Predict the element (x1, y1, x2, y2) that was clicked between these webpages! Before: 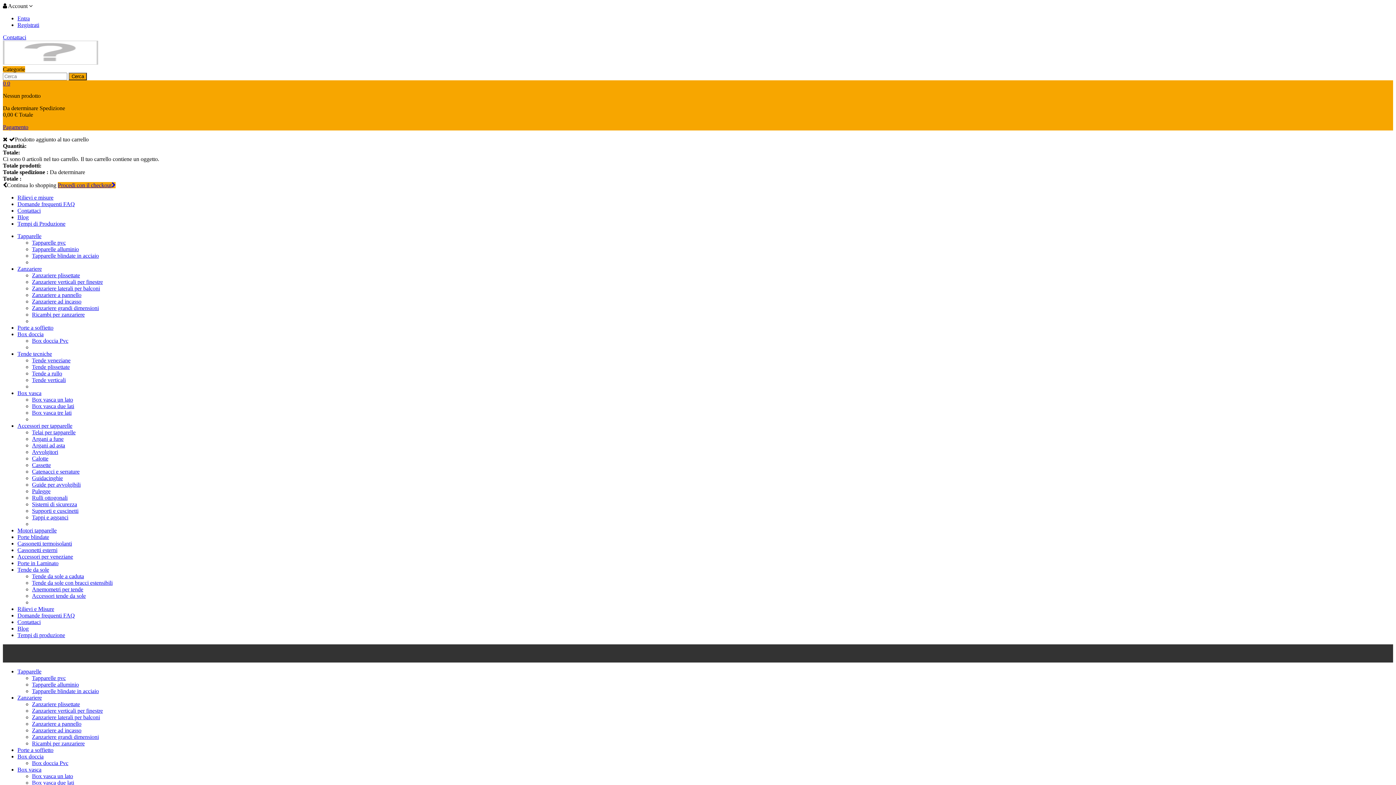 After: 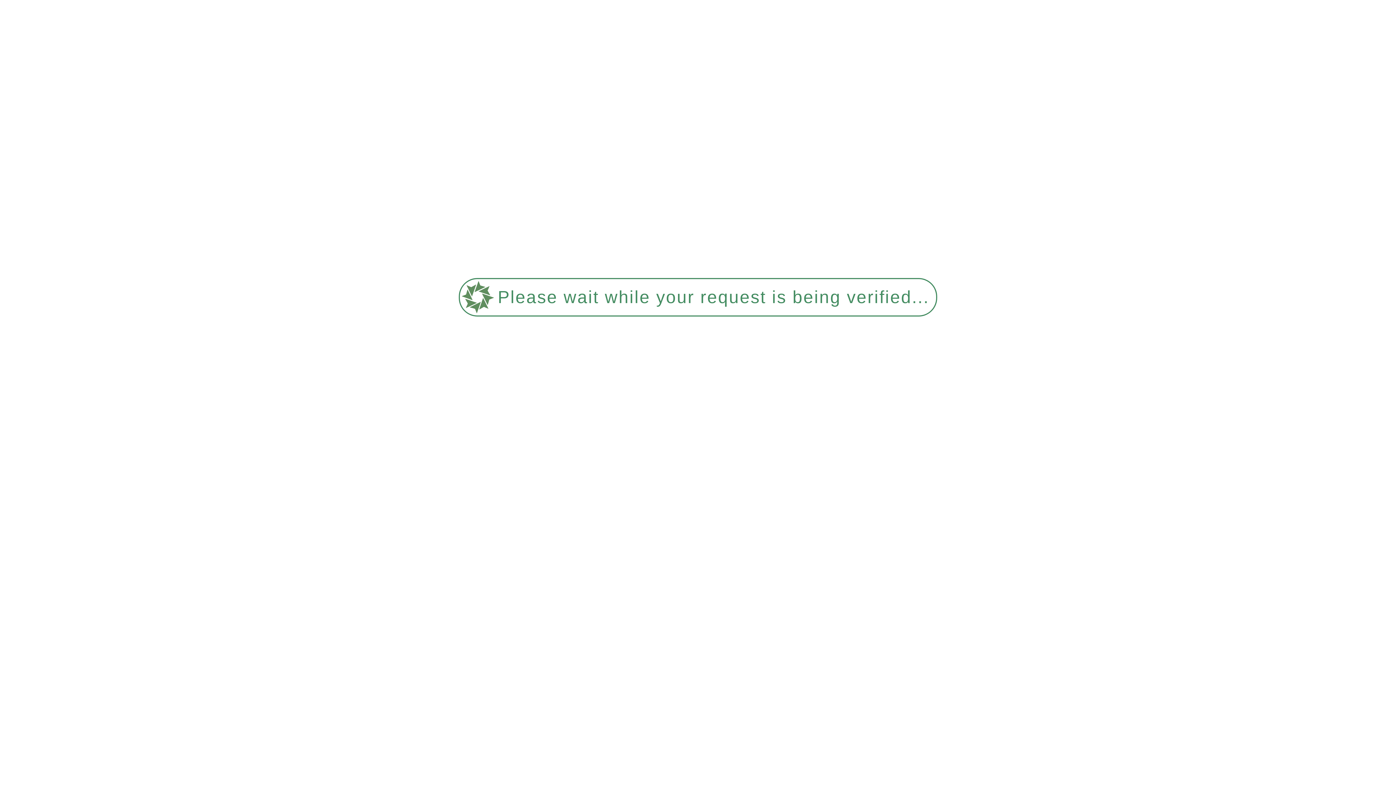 Action: bbox: (17, 606, 54, 612) label: Rilievi e Misure